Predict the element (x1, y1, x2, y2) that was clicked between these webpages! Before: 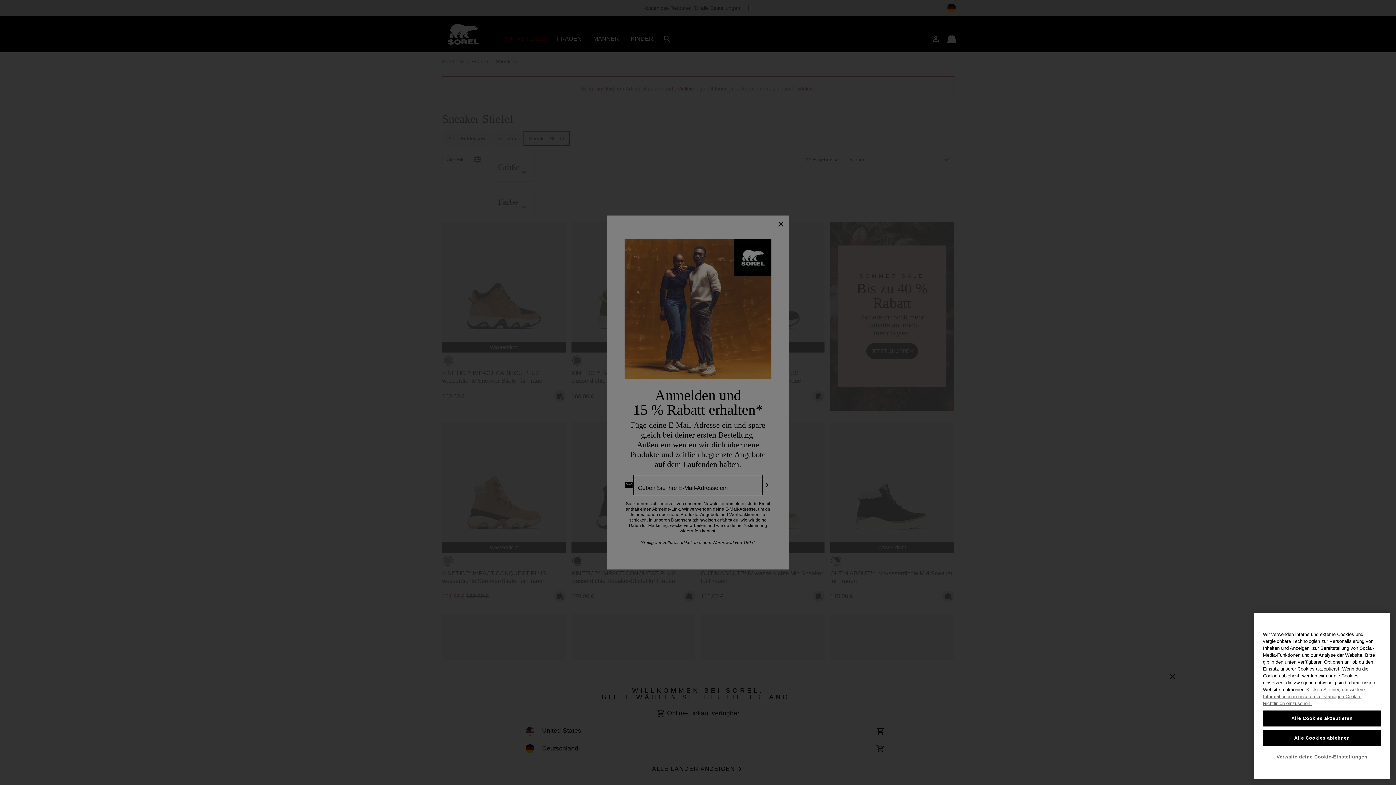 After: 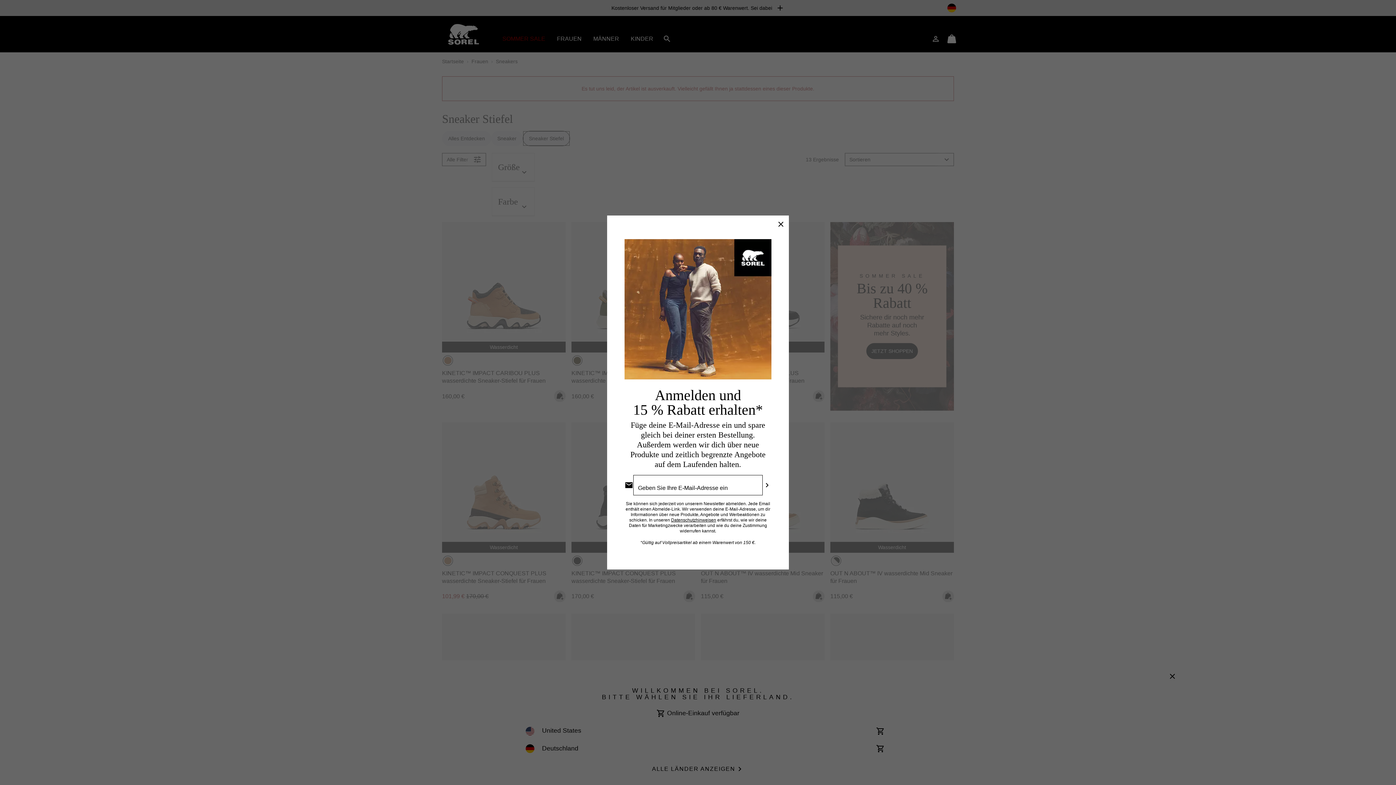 Action: bbox: (1263, 715, 1381, 731) label: Alle Cookies akzeptieren